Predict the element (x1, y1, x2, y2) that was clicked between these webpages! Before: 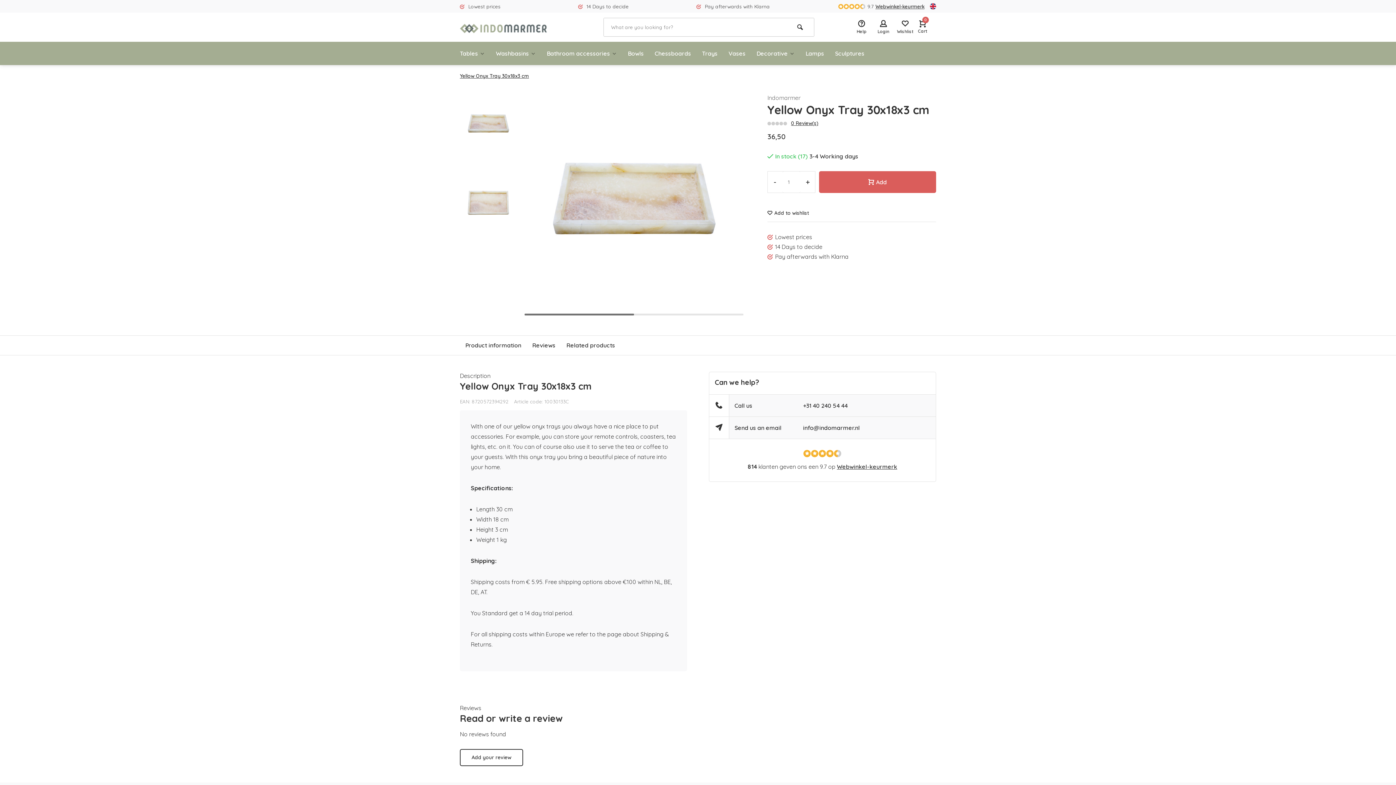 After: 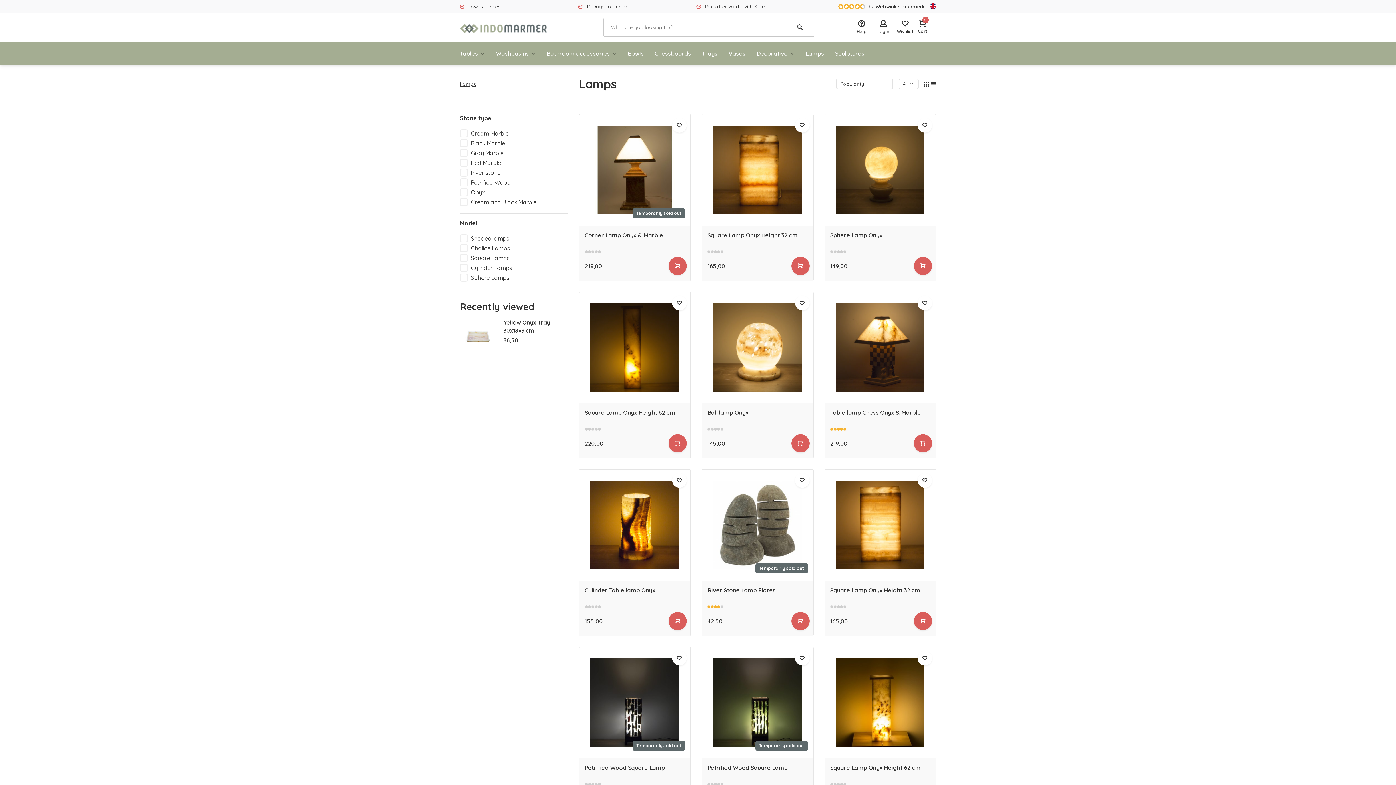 Action: label: Lamps bbox: (800, 41, 829, 65)